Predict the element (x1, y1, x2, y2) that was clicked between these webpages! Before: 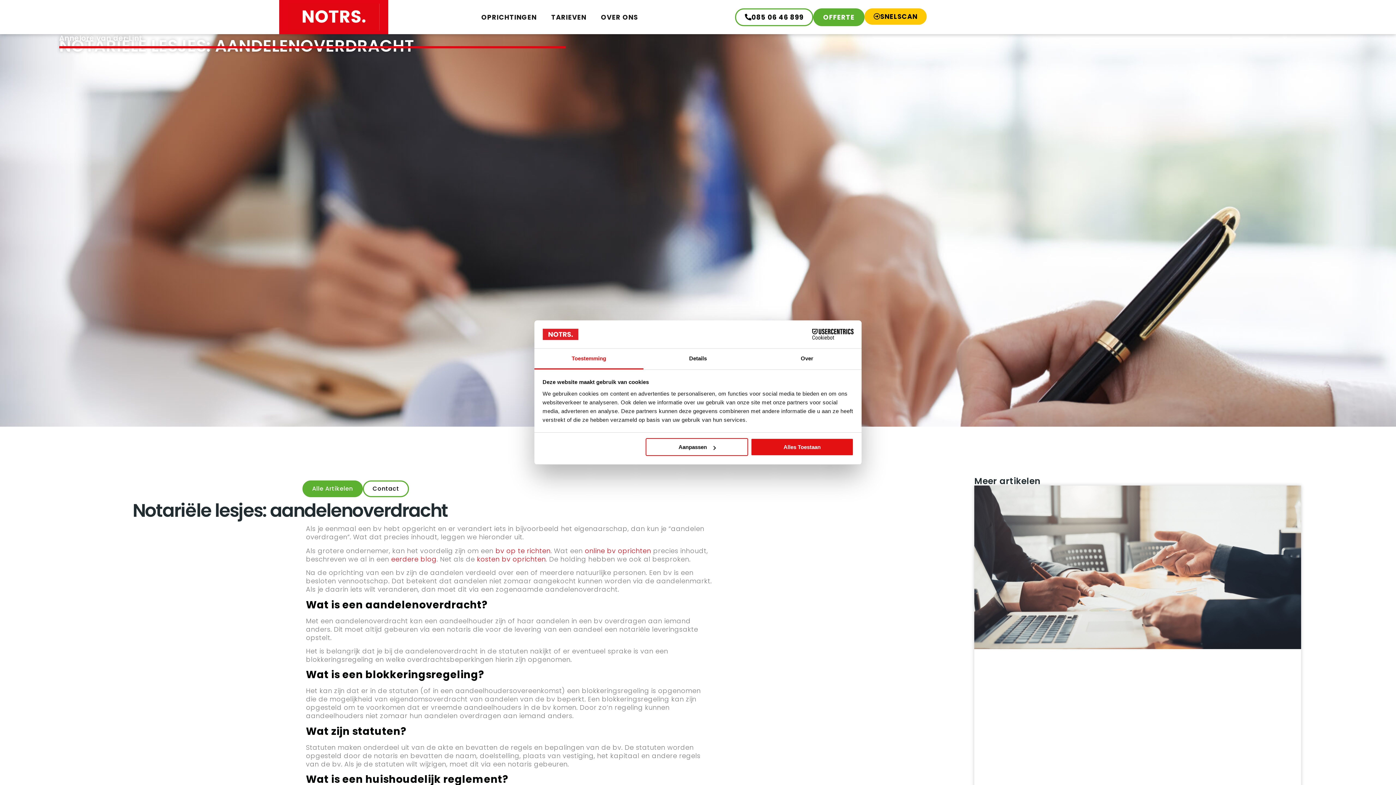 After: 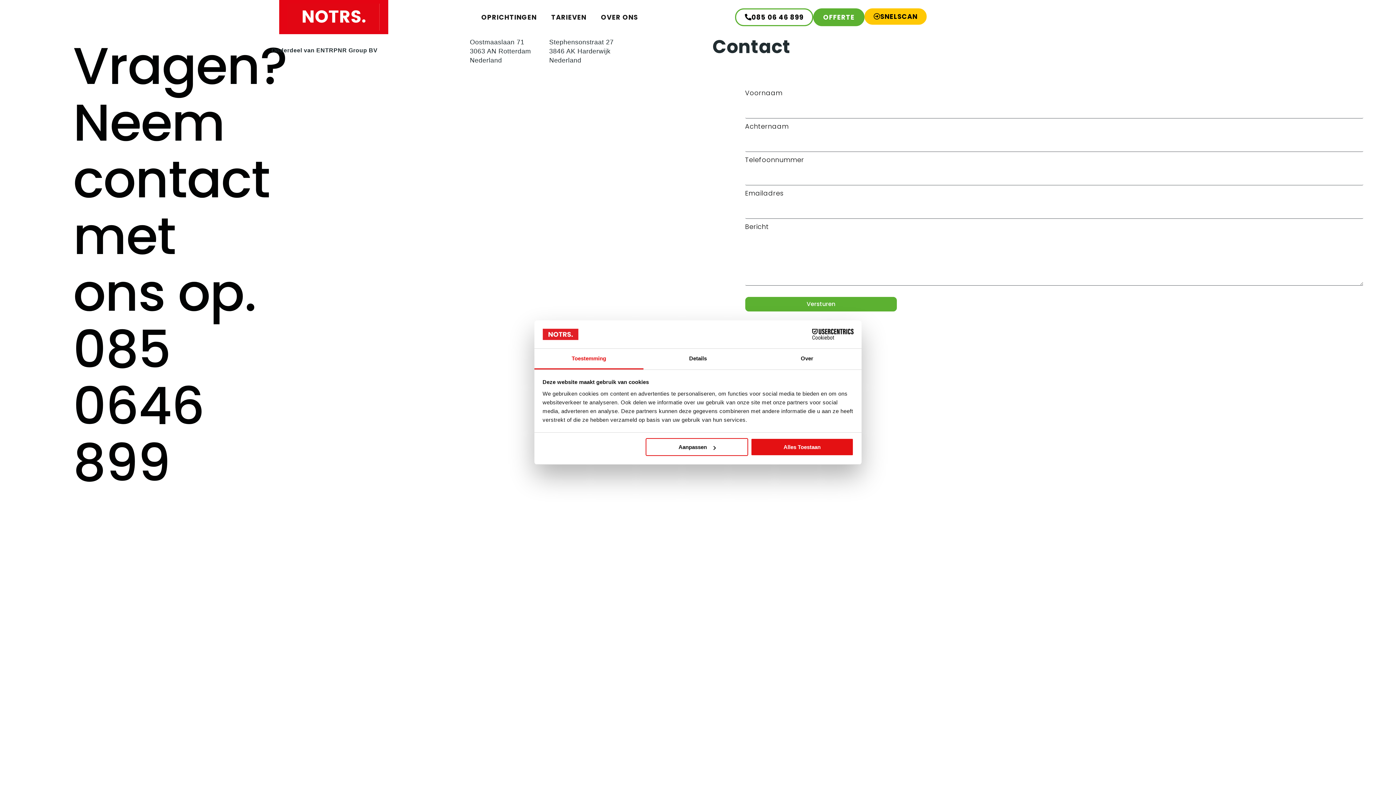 Action: label: Contact bbox: (362, 480, 409, 497)